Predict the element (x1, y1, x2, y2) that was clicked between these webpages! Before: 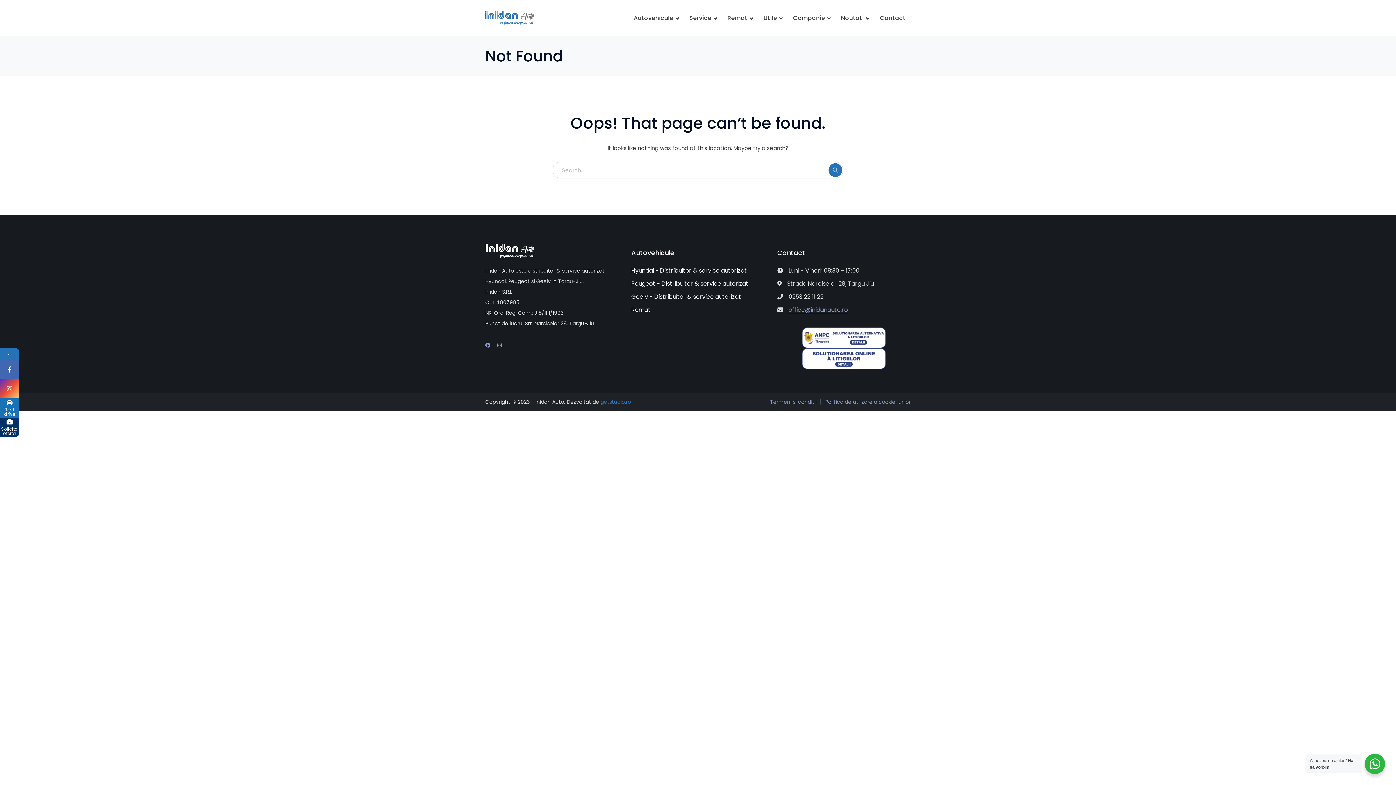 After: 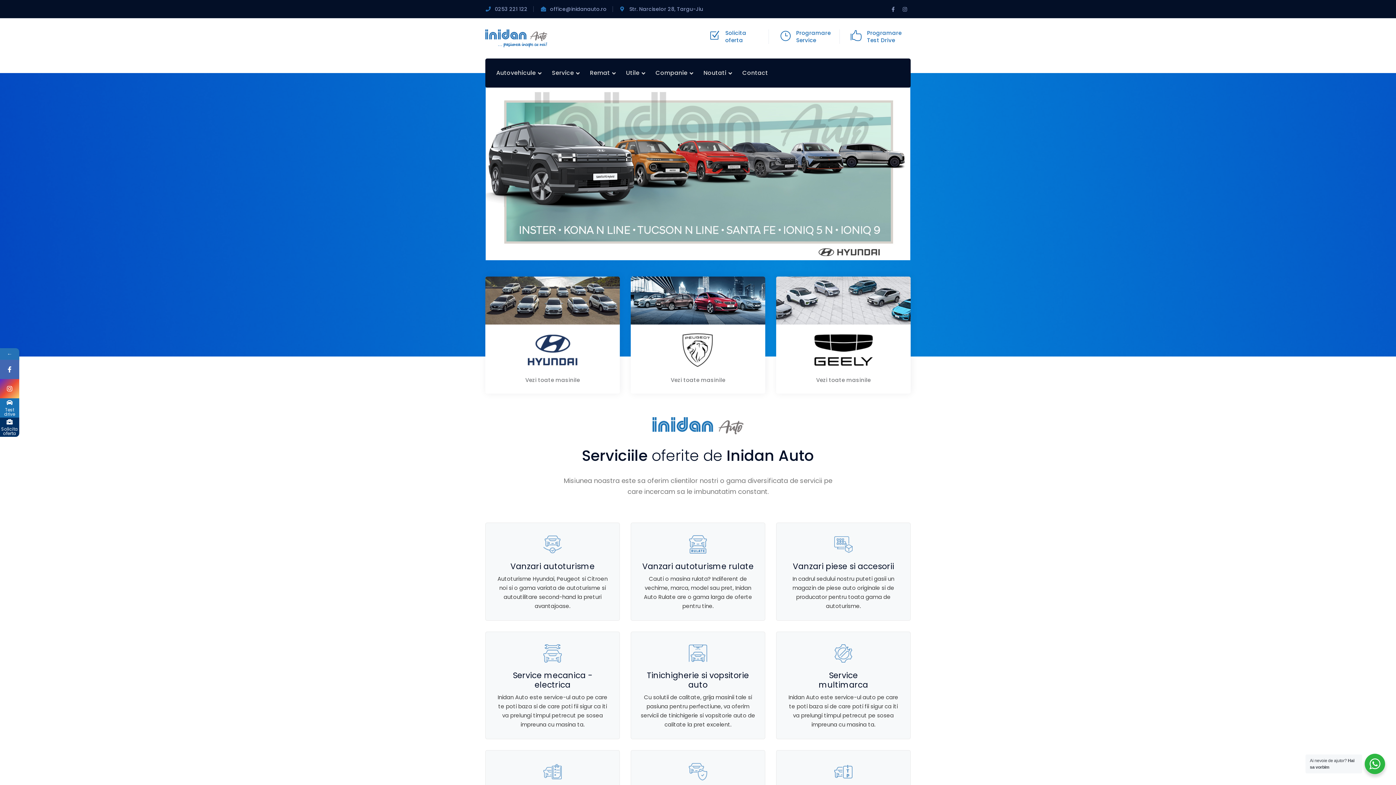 Action: bbox: (485, 13, 534, 21)